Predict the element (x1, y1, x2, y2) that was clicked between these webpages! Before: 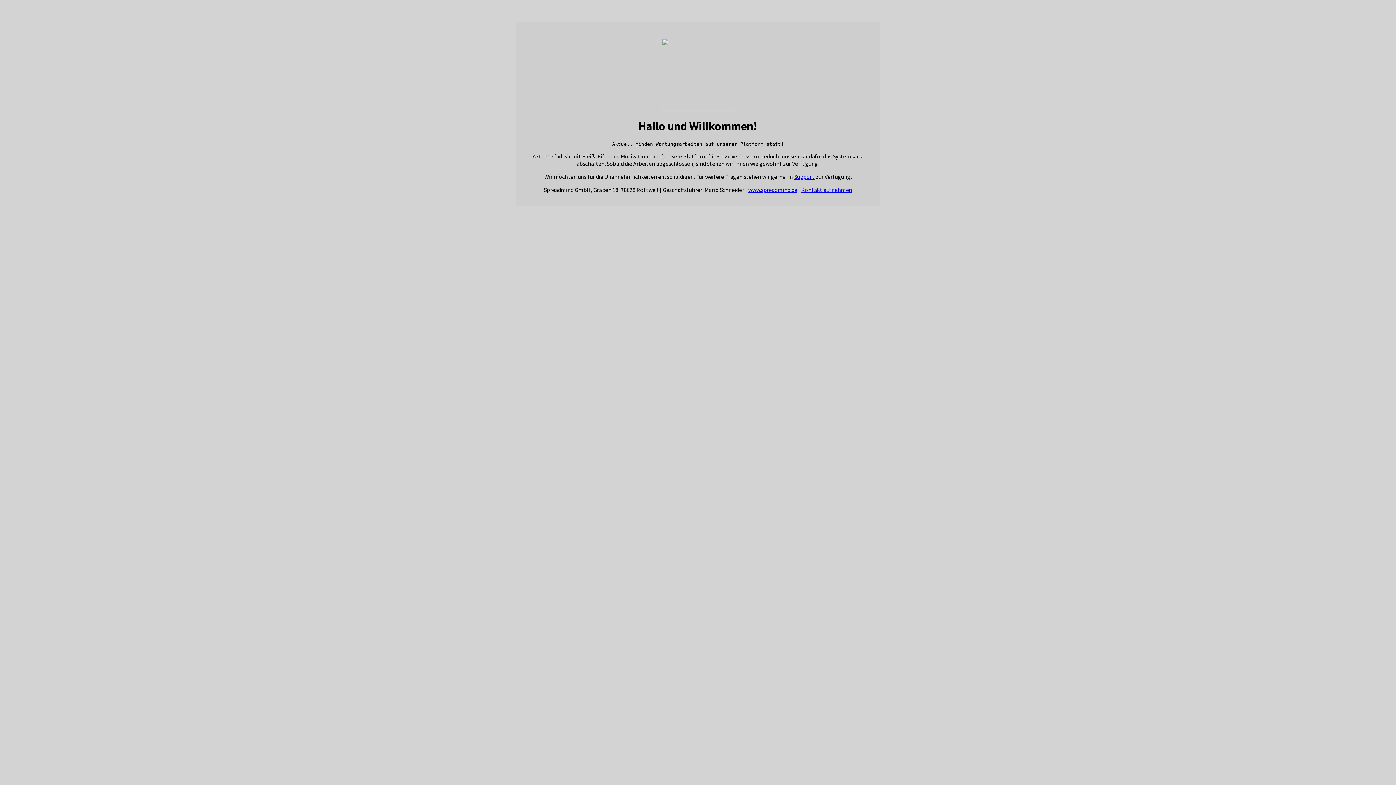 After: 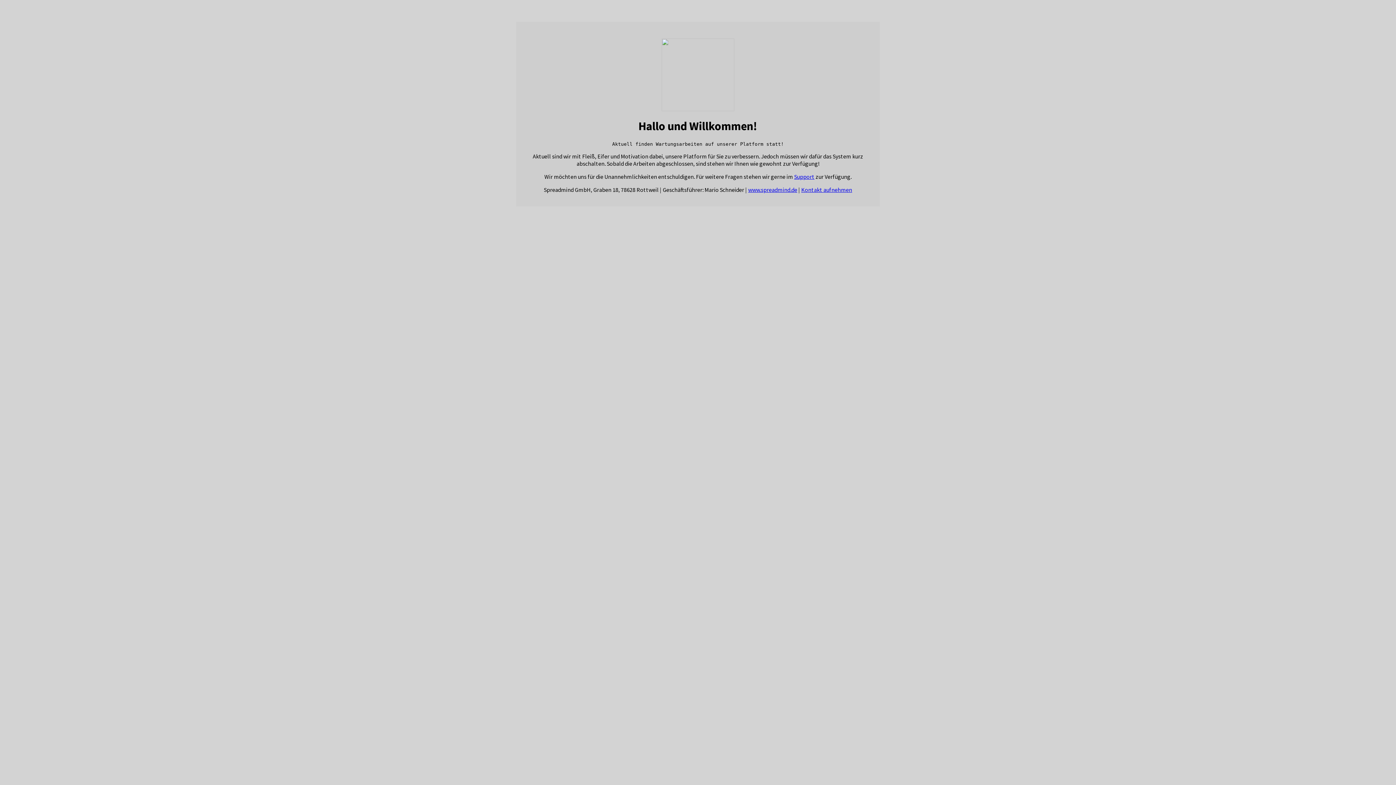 Action: bbox: (801, 186, 852, 193) label: Kontakt aufnehmen